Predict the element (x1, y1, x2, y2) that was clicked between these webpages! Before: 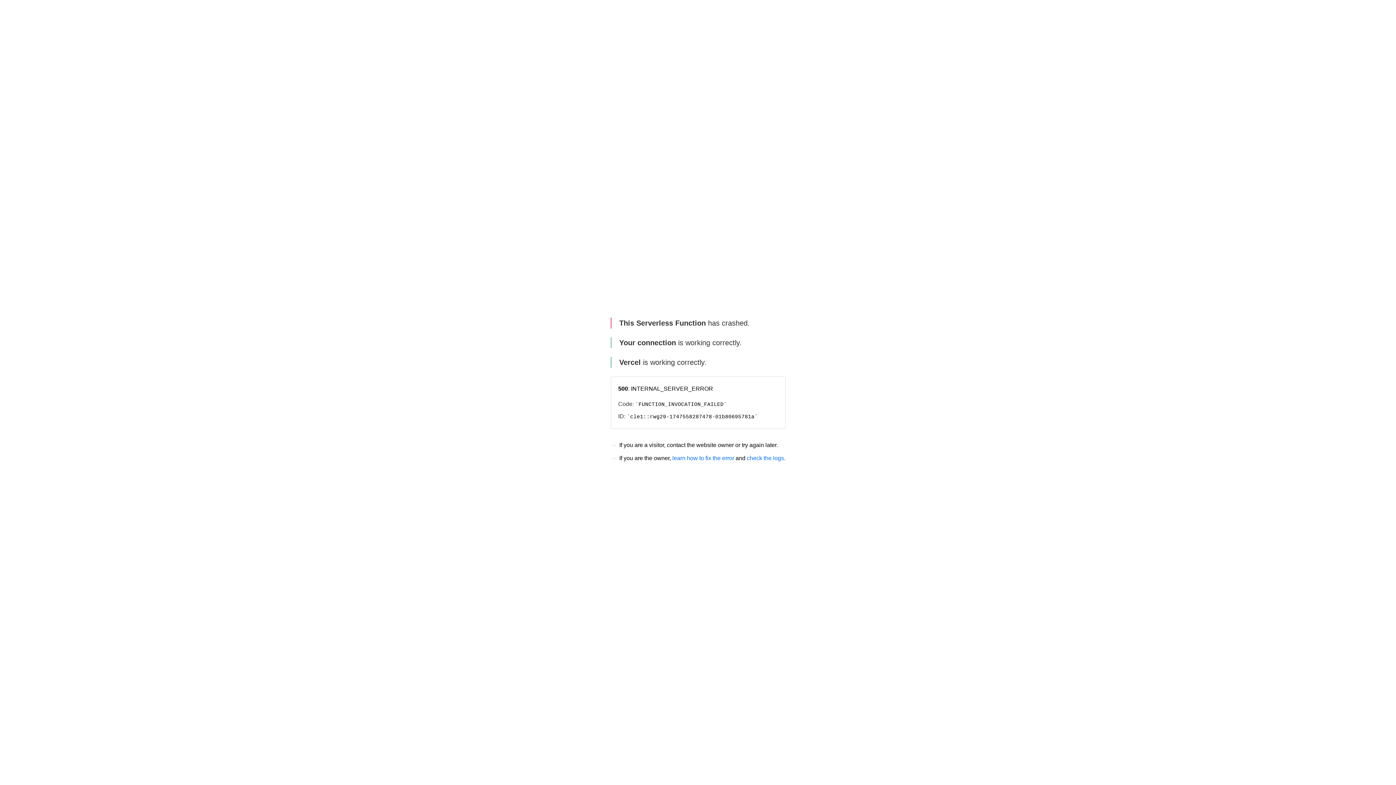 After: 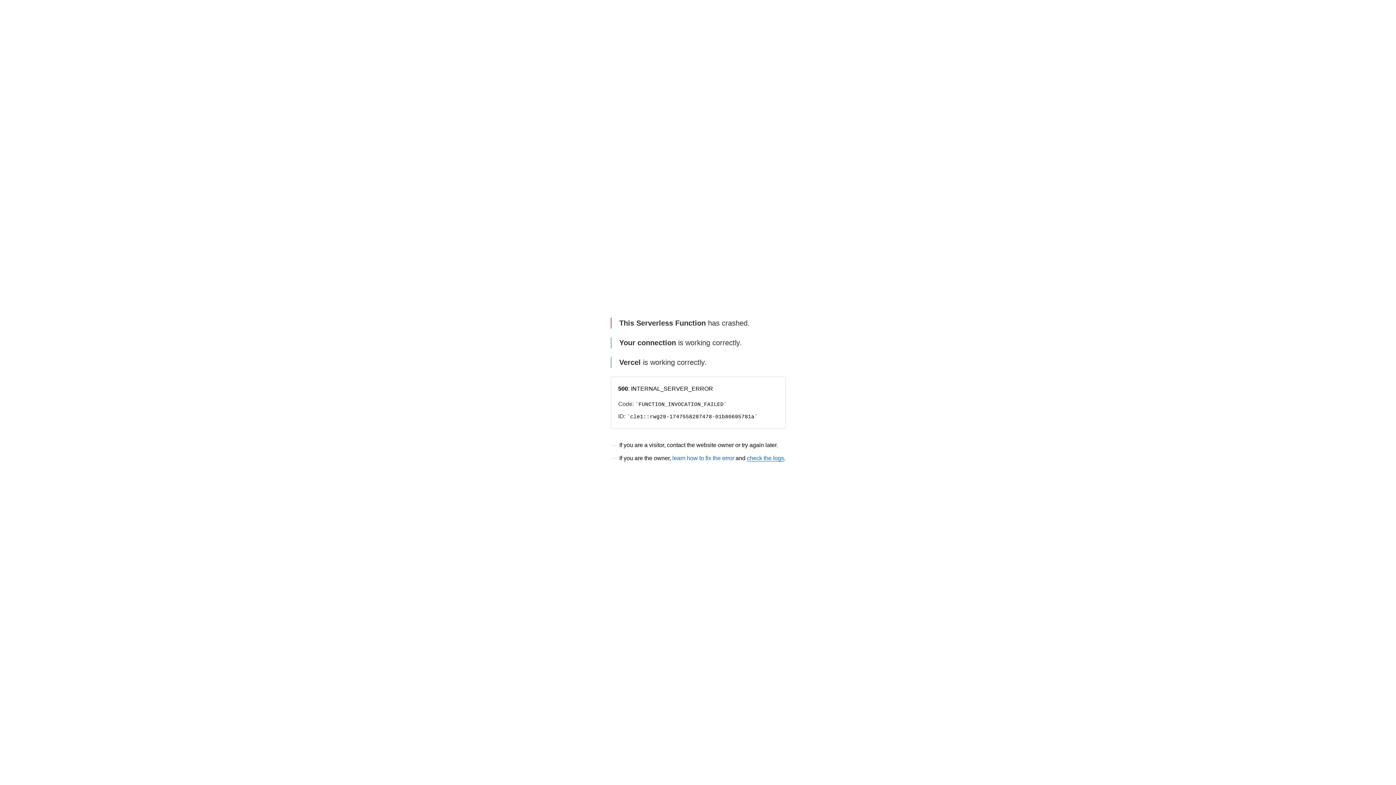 Action: label: check the logs bbox: (747, 455, 784, 461)